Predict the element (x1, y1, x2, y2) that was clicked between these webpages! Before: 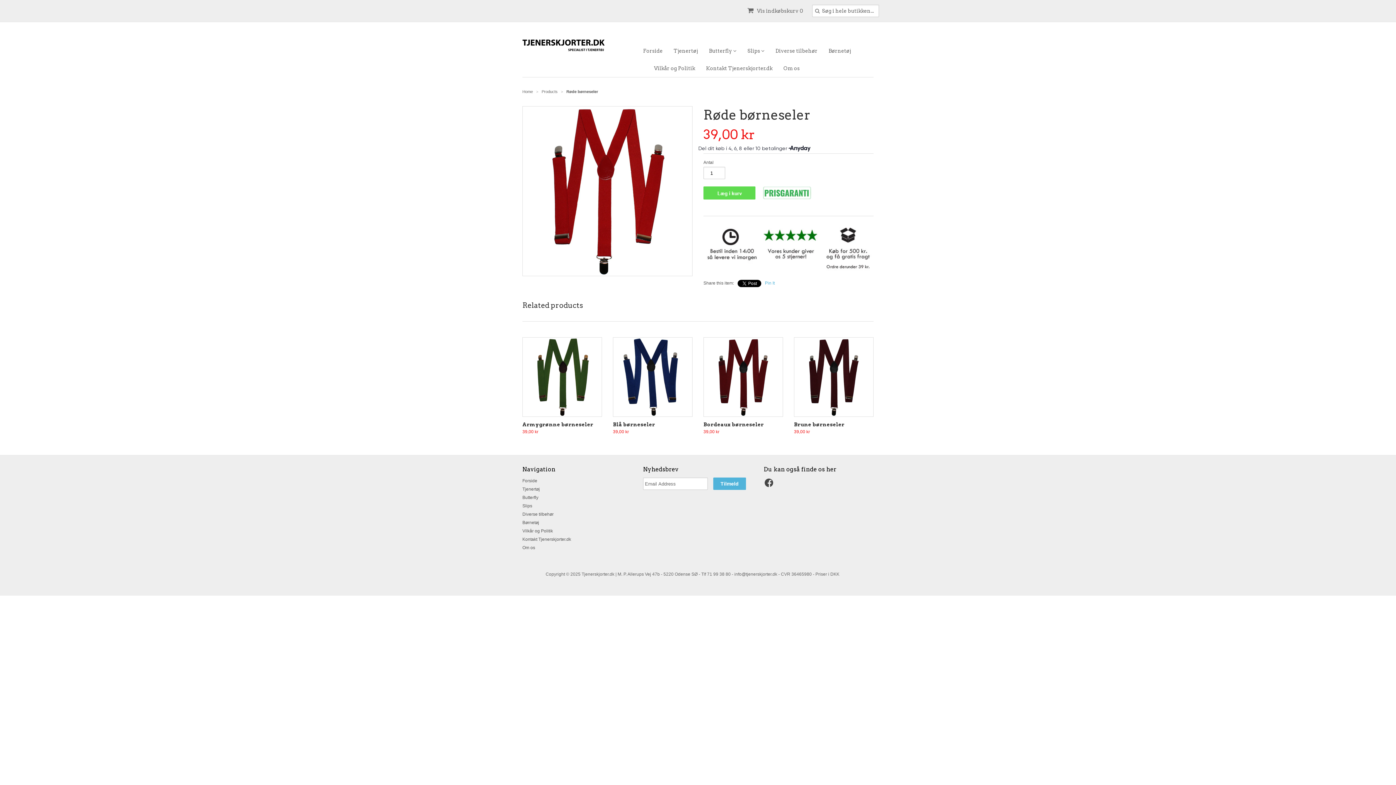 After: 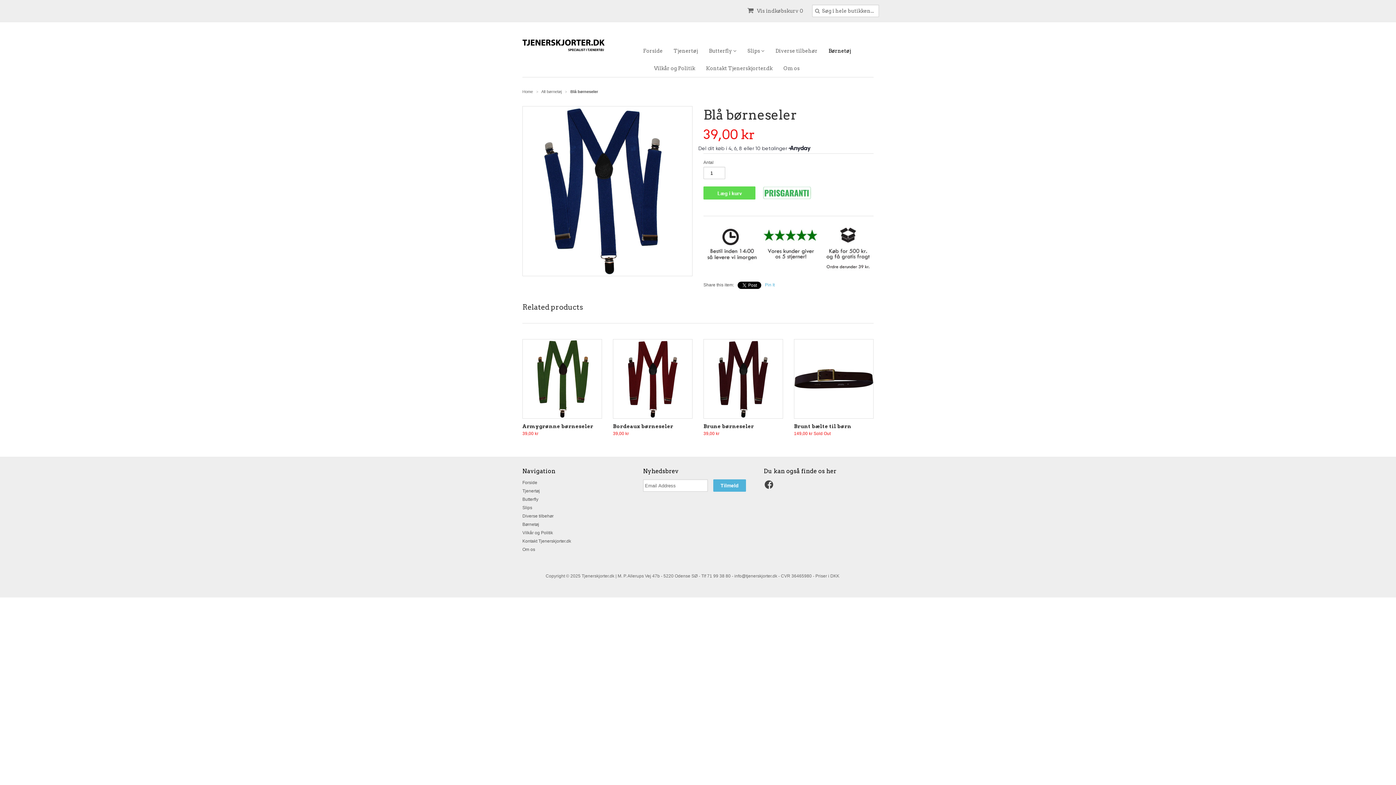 Action: bbox: (613, 337, 692, 417)